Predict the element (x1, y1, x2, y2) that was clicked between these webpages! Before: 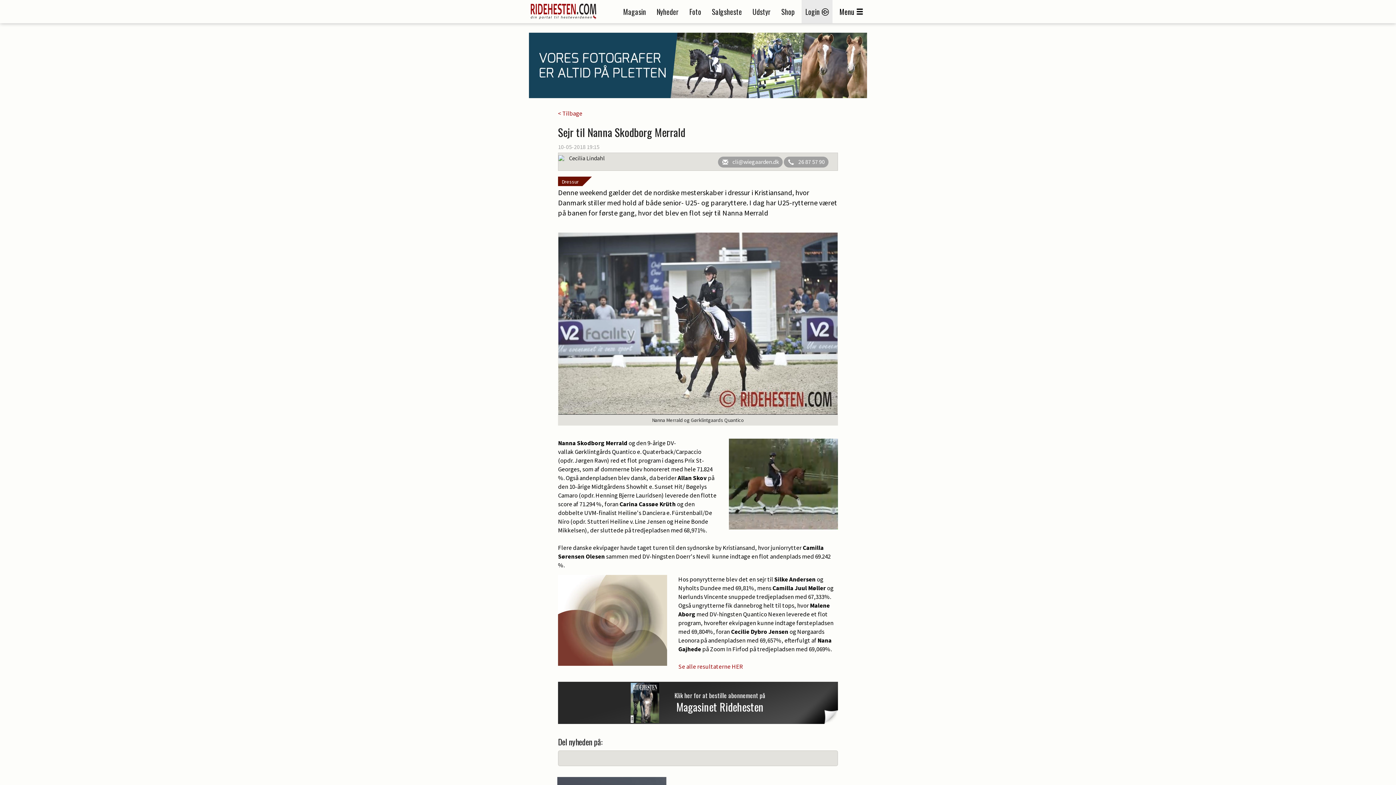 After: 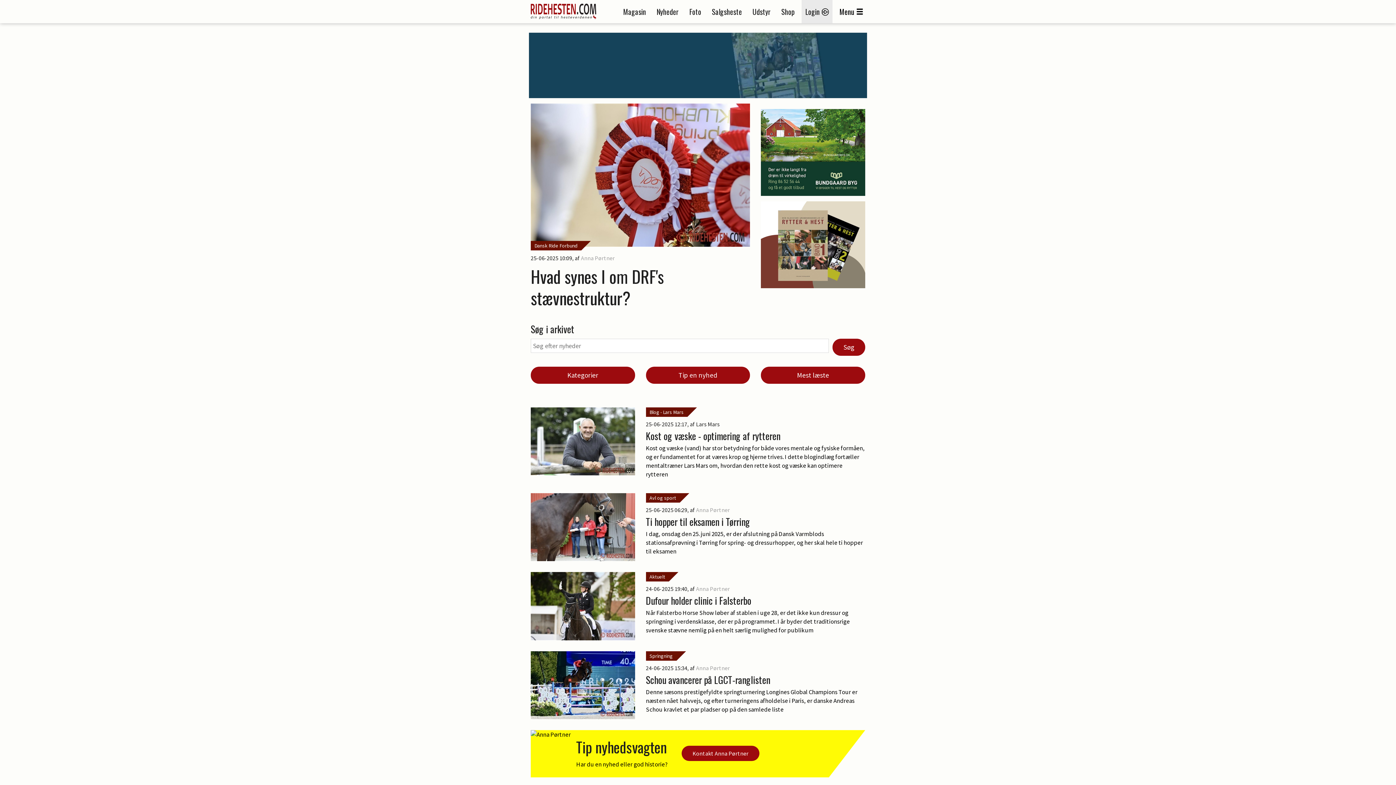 Action: bbox: (656, 6, 678, 17) label: Nyheder